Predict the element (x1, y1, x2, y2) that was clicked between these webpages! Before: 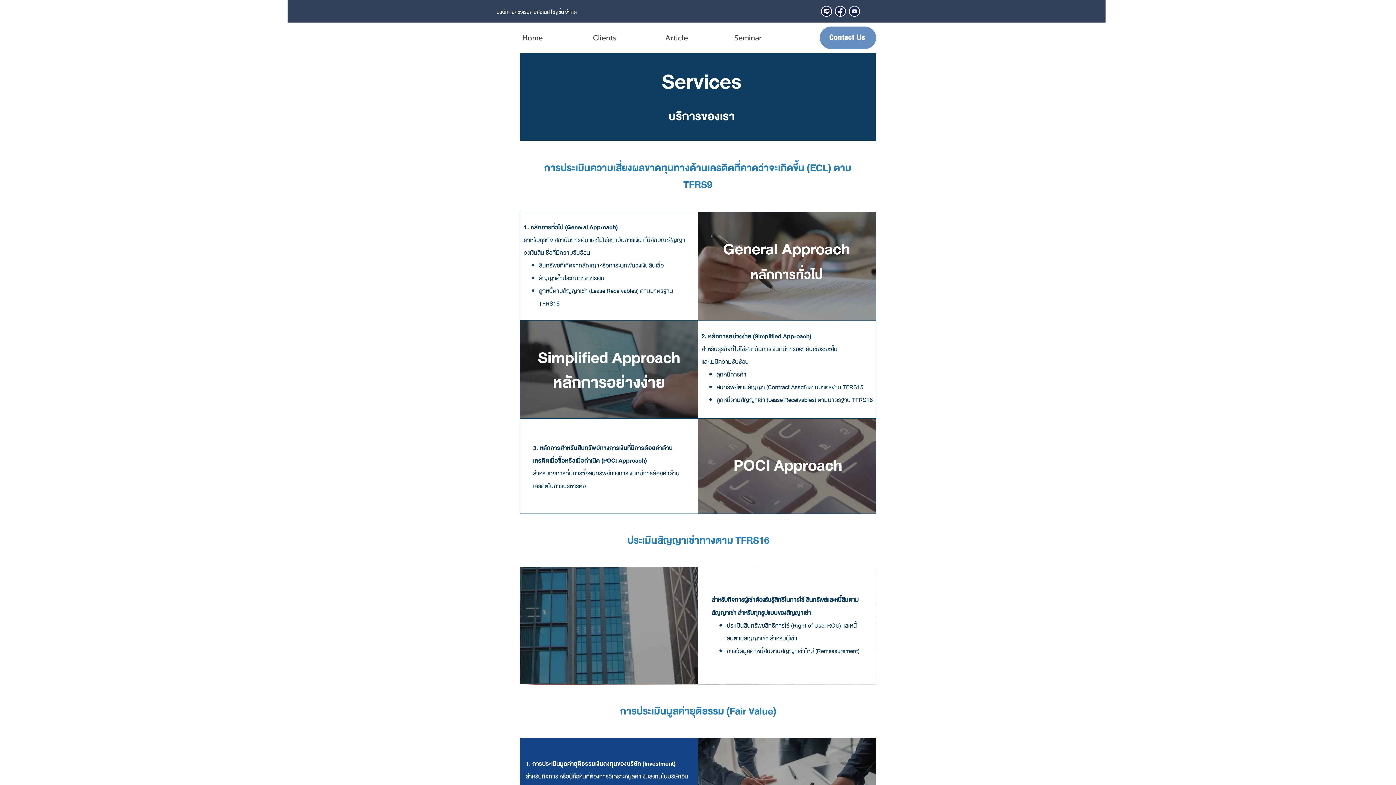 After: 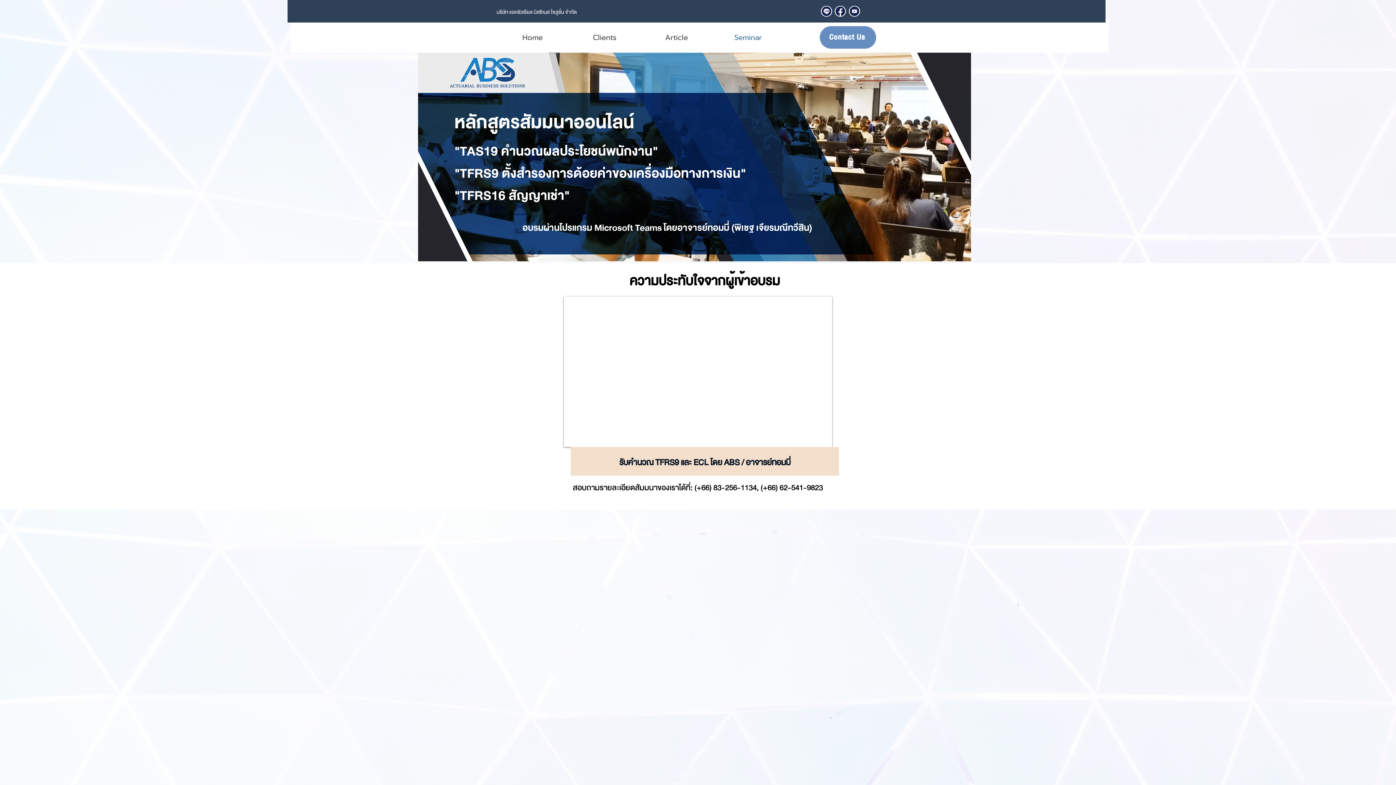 Action: bbox: (712, 25, 784, 50) label: Seminar